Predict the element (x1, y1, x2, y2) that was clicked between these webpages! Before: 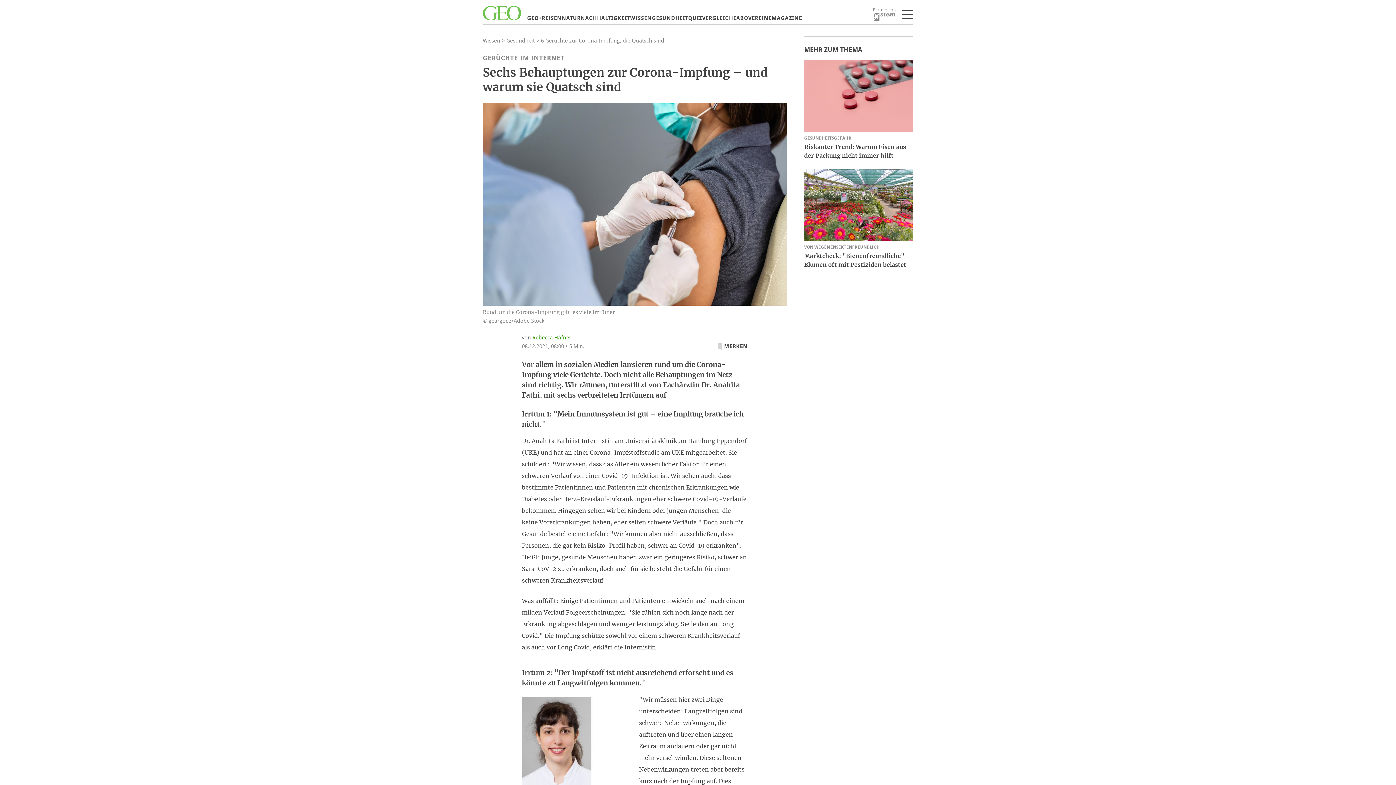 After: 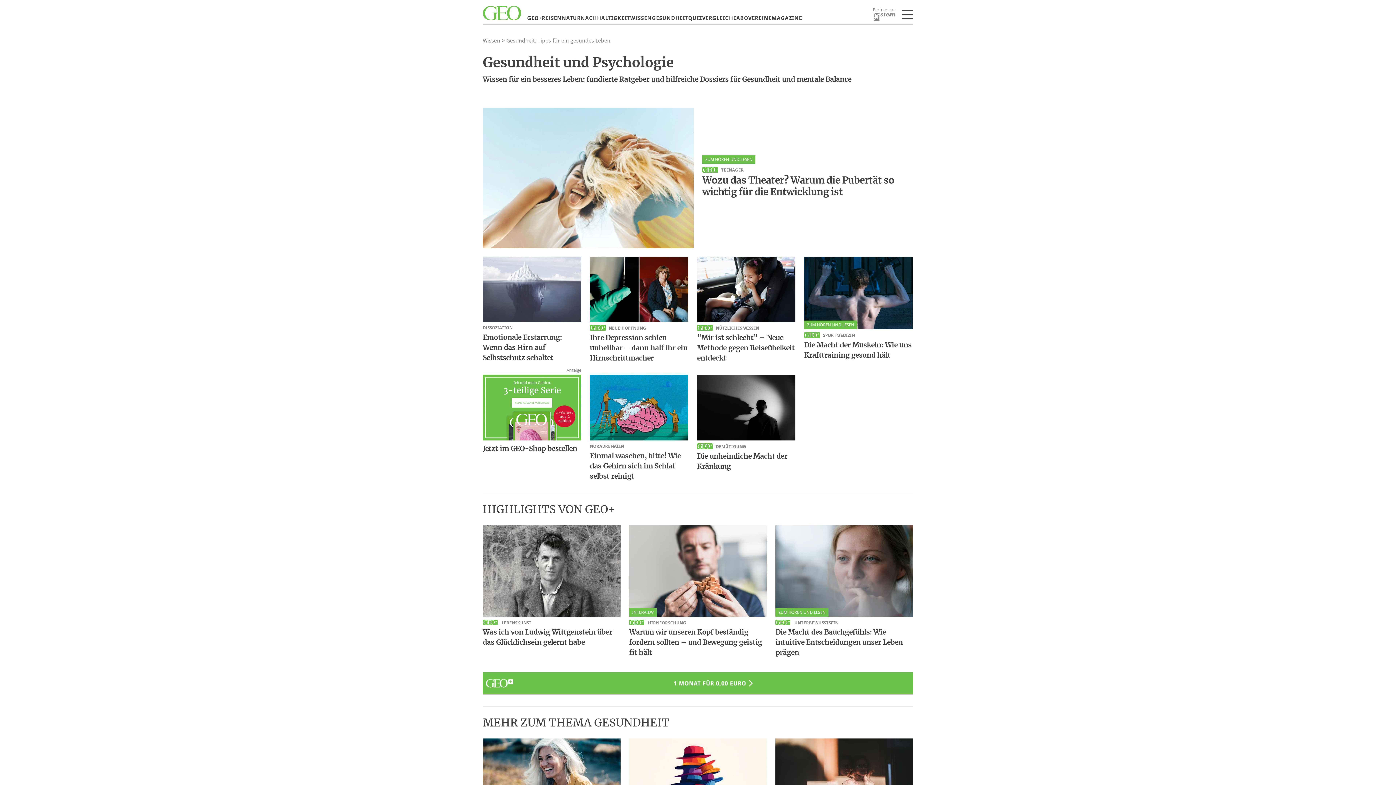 Action: bbox: (506, 37, 534, 44) label: Gesundheit